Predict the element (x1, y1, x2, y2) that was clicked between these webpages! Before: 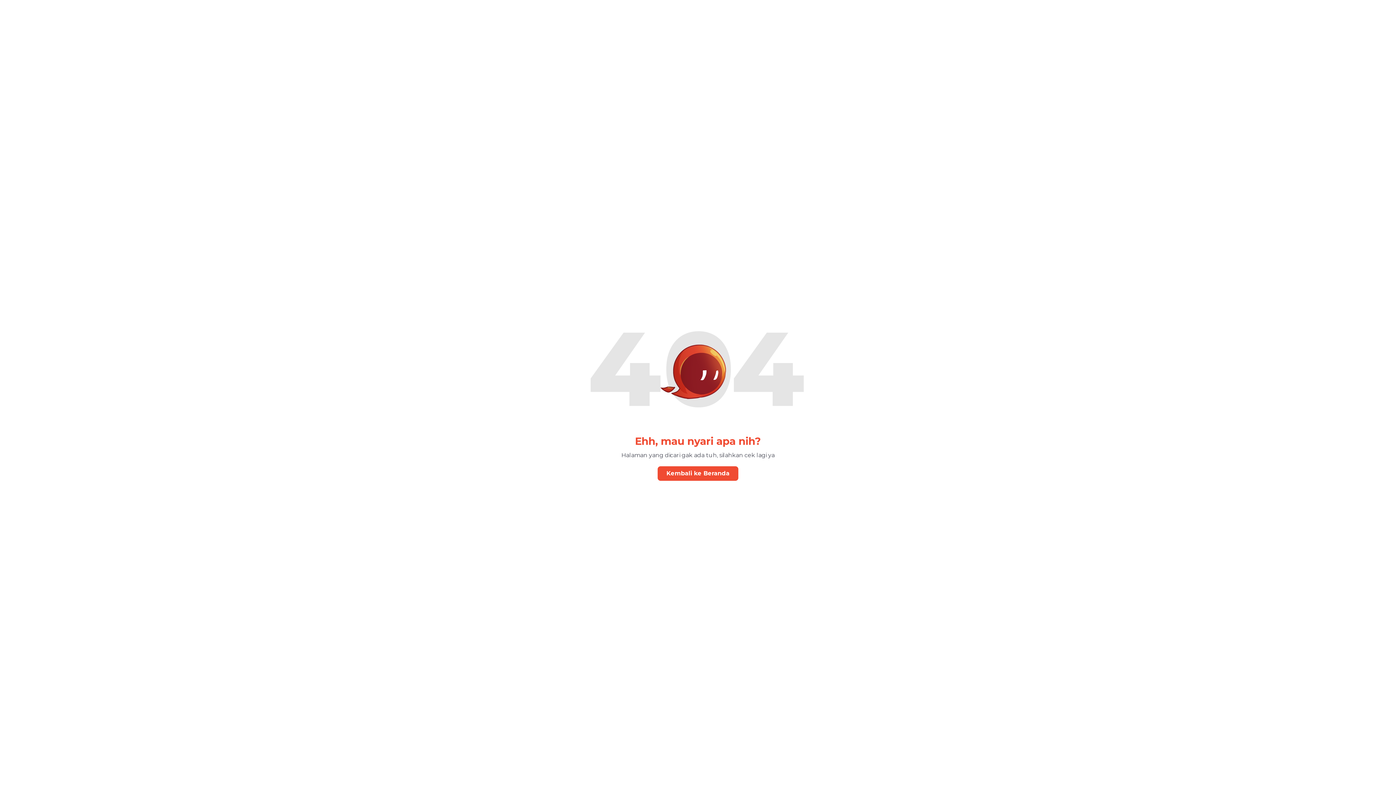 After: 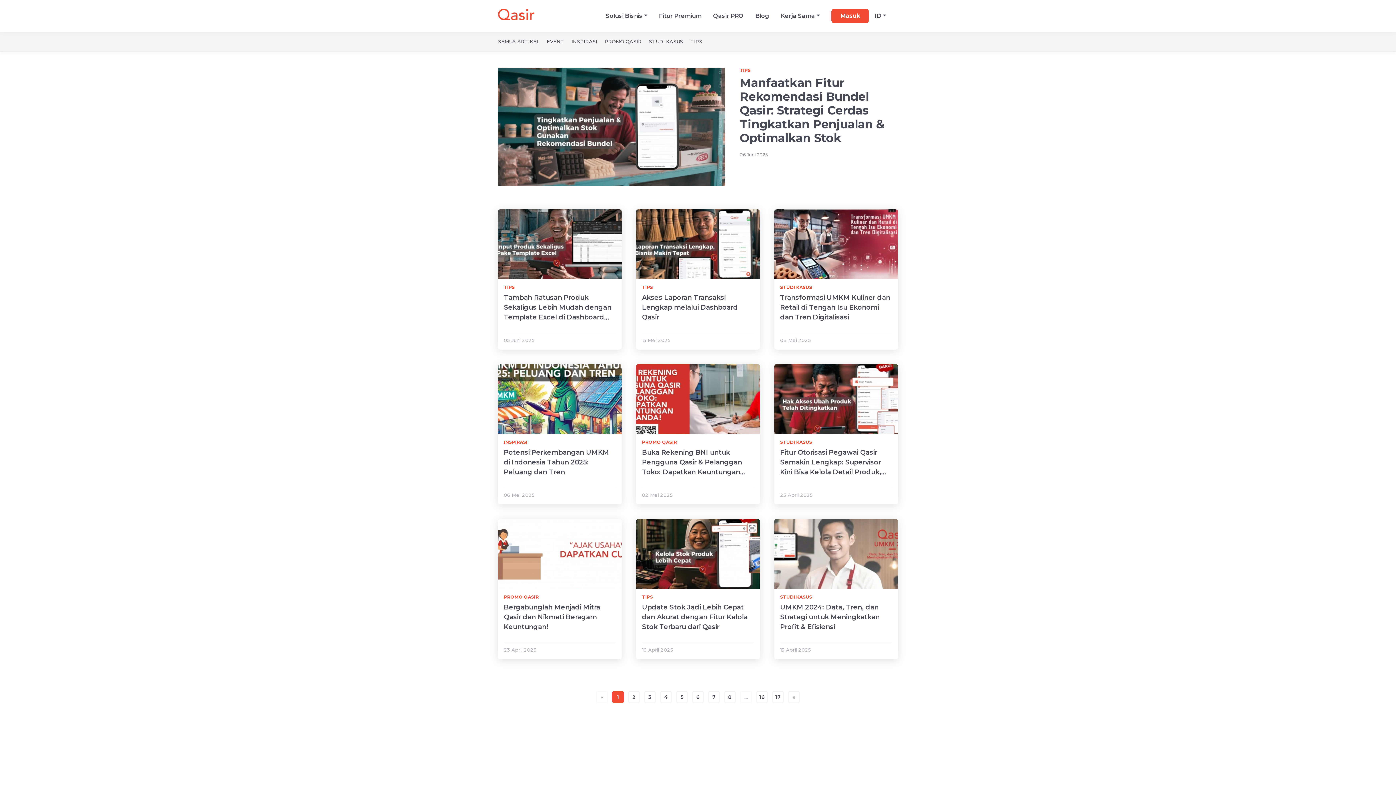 Action: bbox: (657, 466, 738, 480) label: Kembali ke Beranda